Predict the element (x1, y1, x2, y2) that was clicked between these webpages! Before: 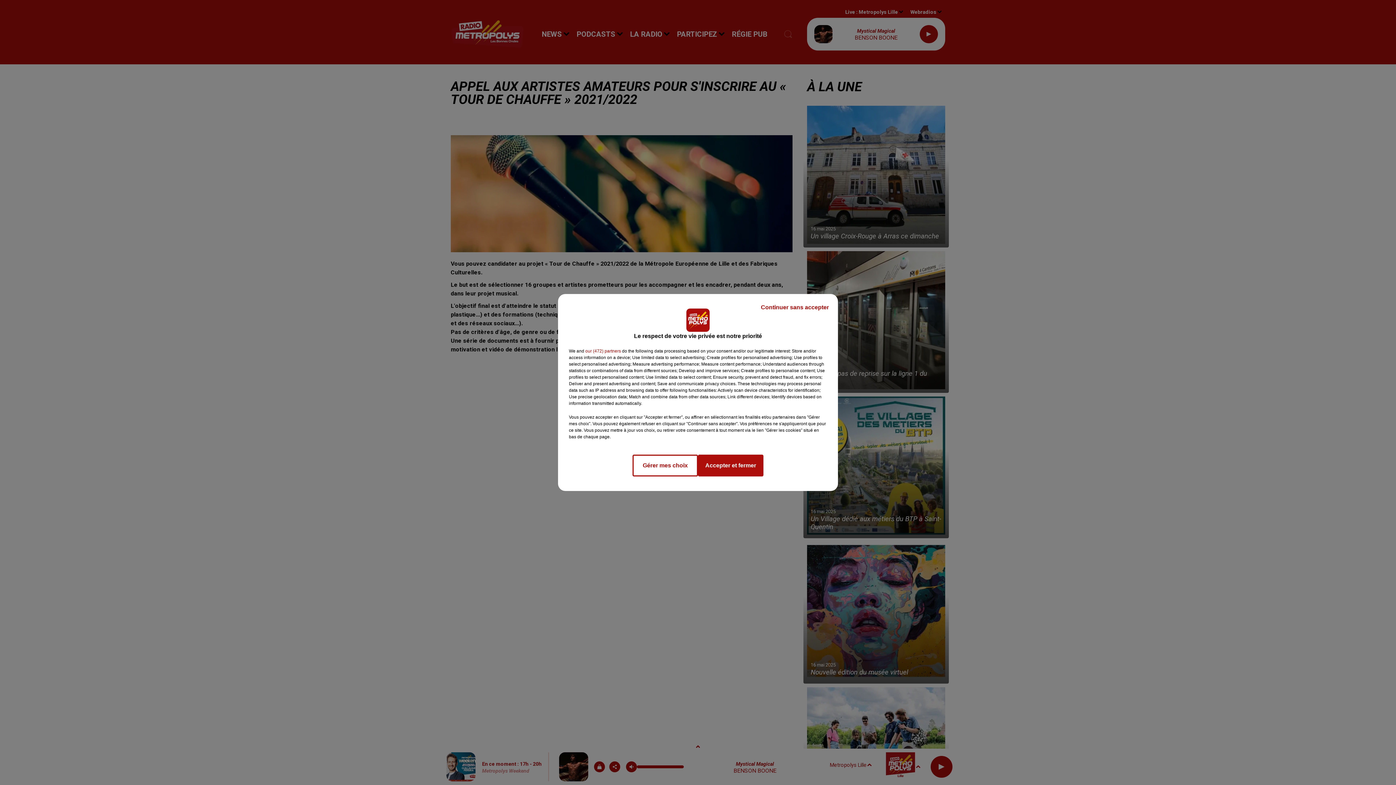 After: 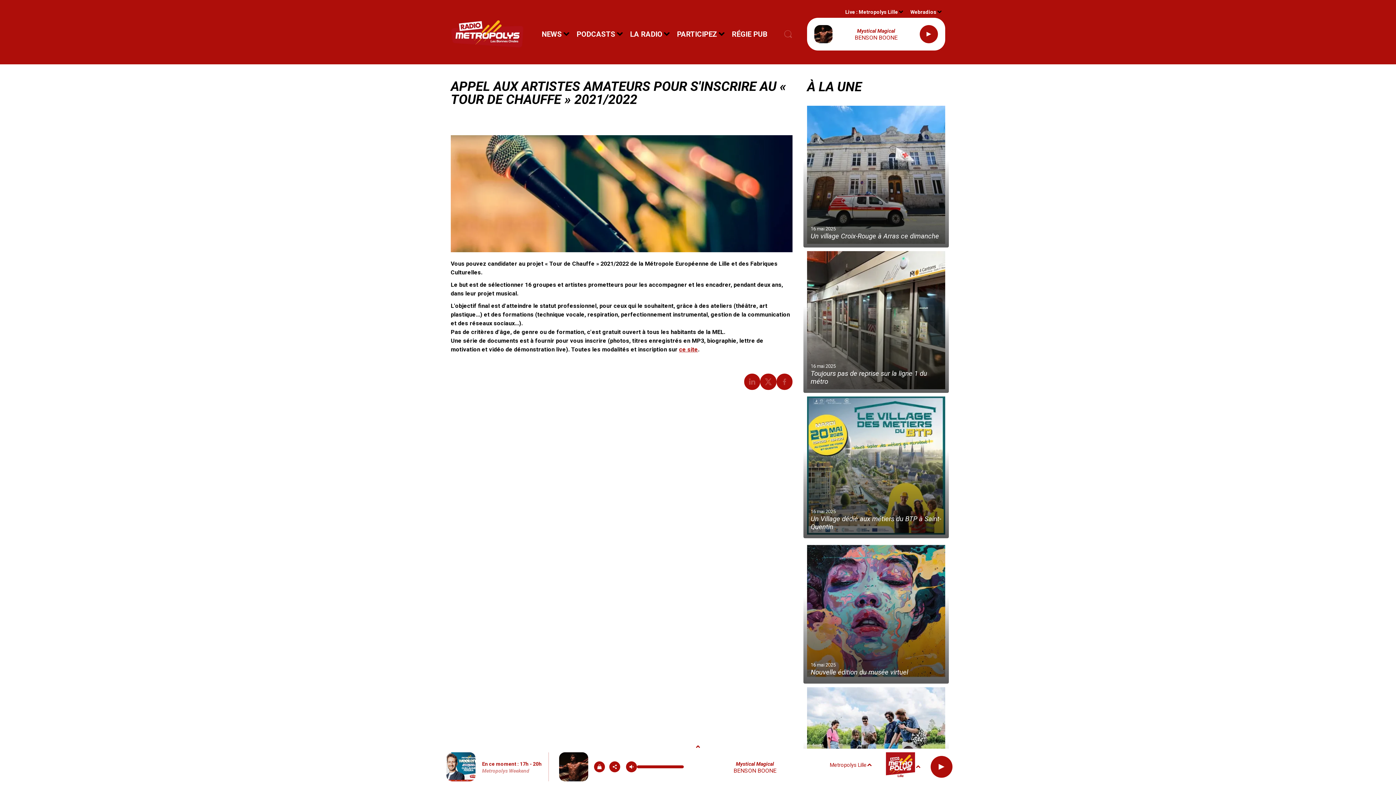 Action: bbox: (698, 454, 763, 476) label: Accepter et fermer